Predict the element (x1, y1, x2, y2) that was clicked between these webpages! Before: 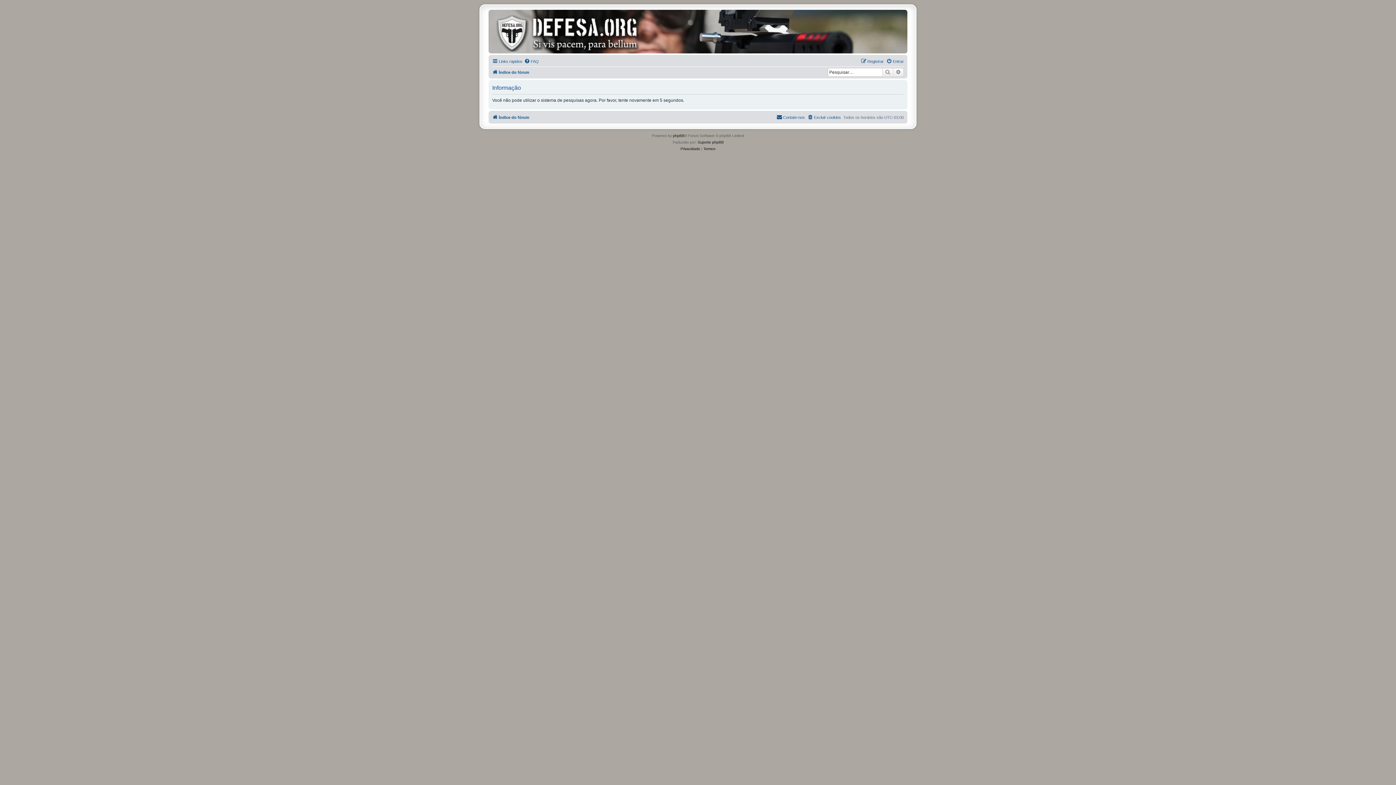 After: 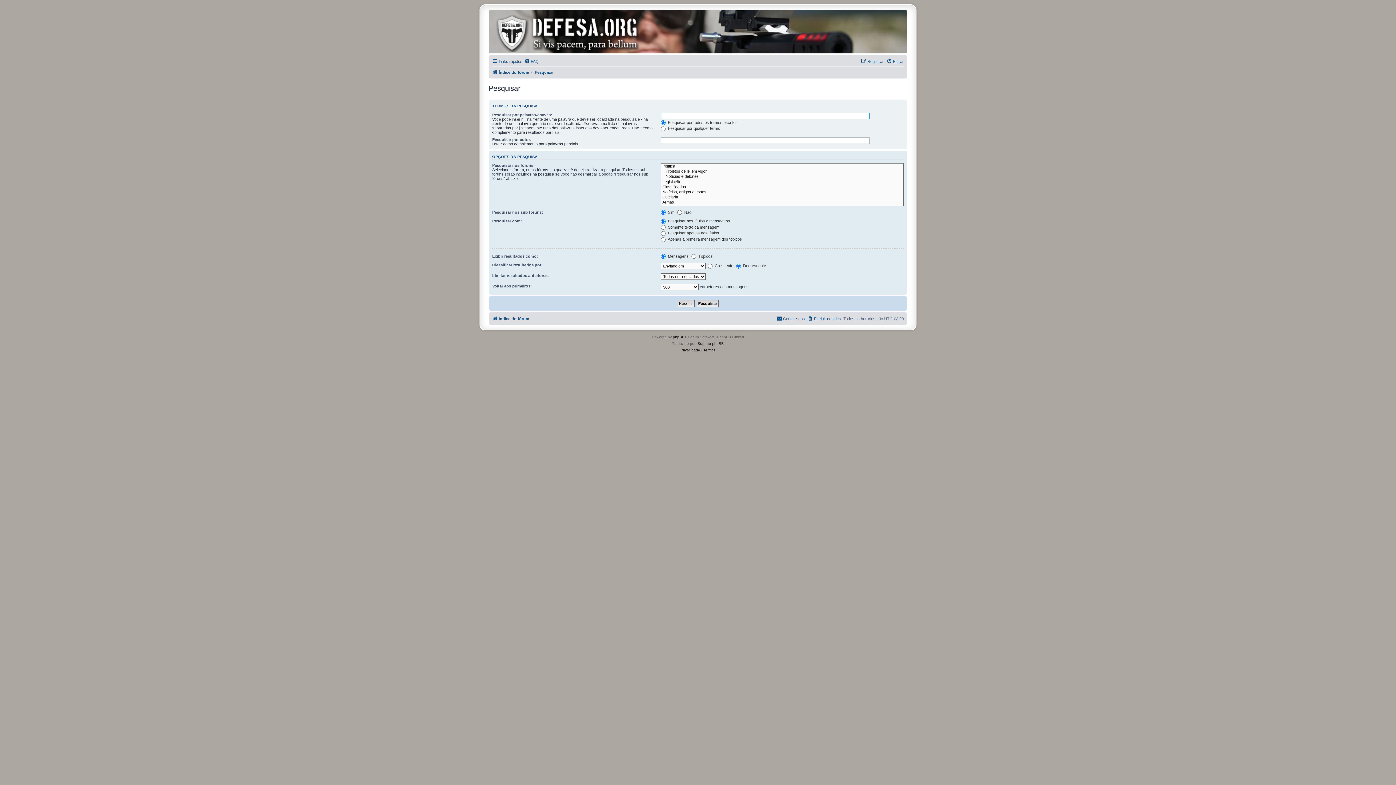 Action: label: Pesquisar bbox: (882, 68, 893, 76)